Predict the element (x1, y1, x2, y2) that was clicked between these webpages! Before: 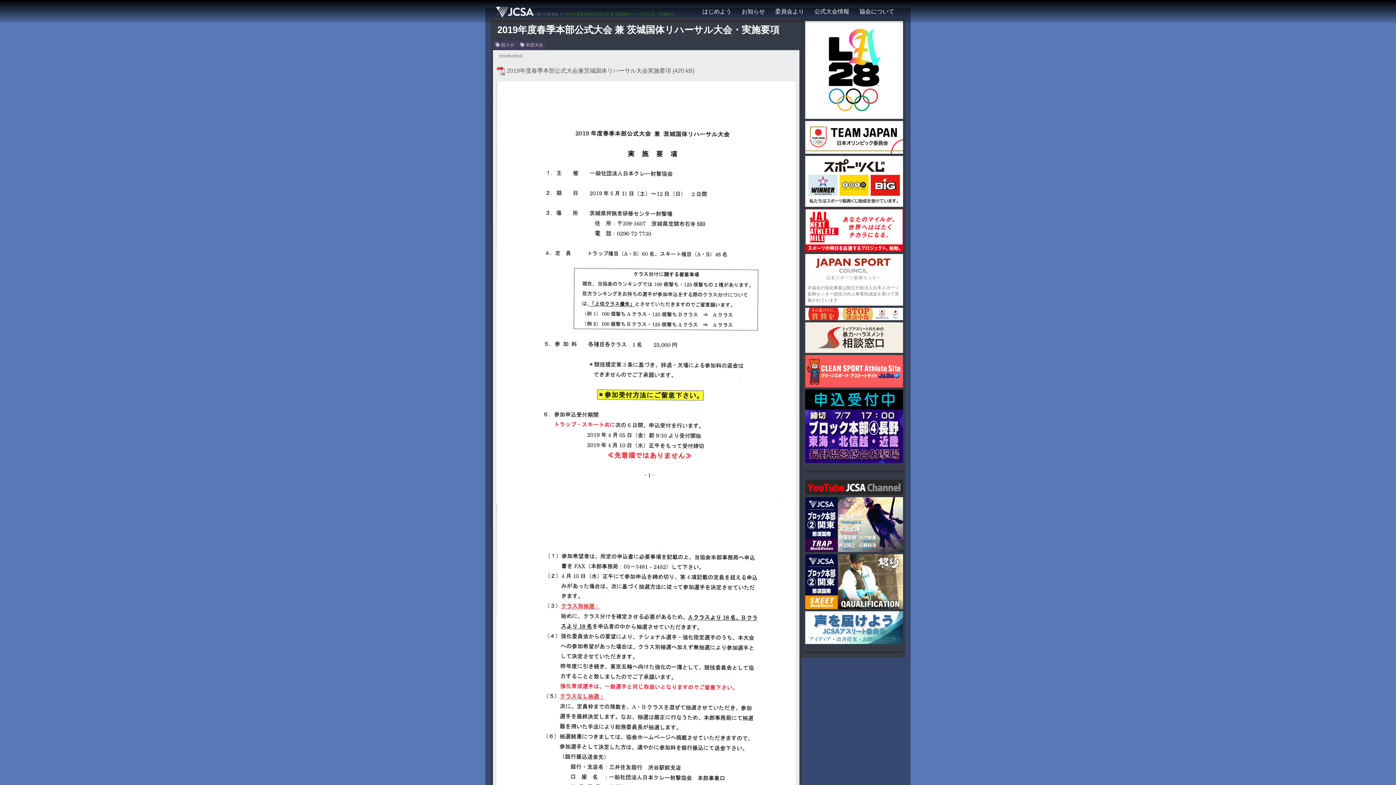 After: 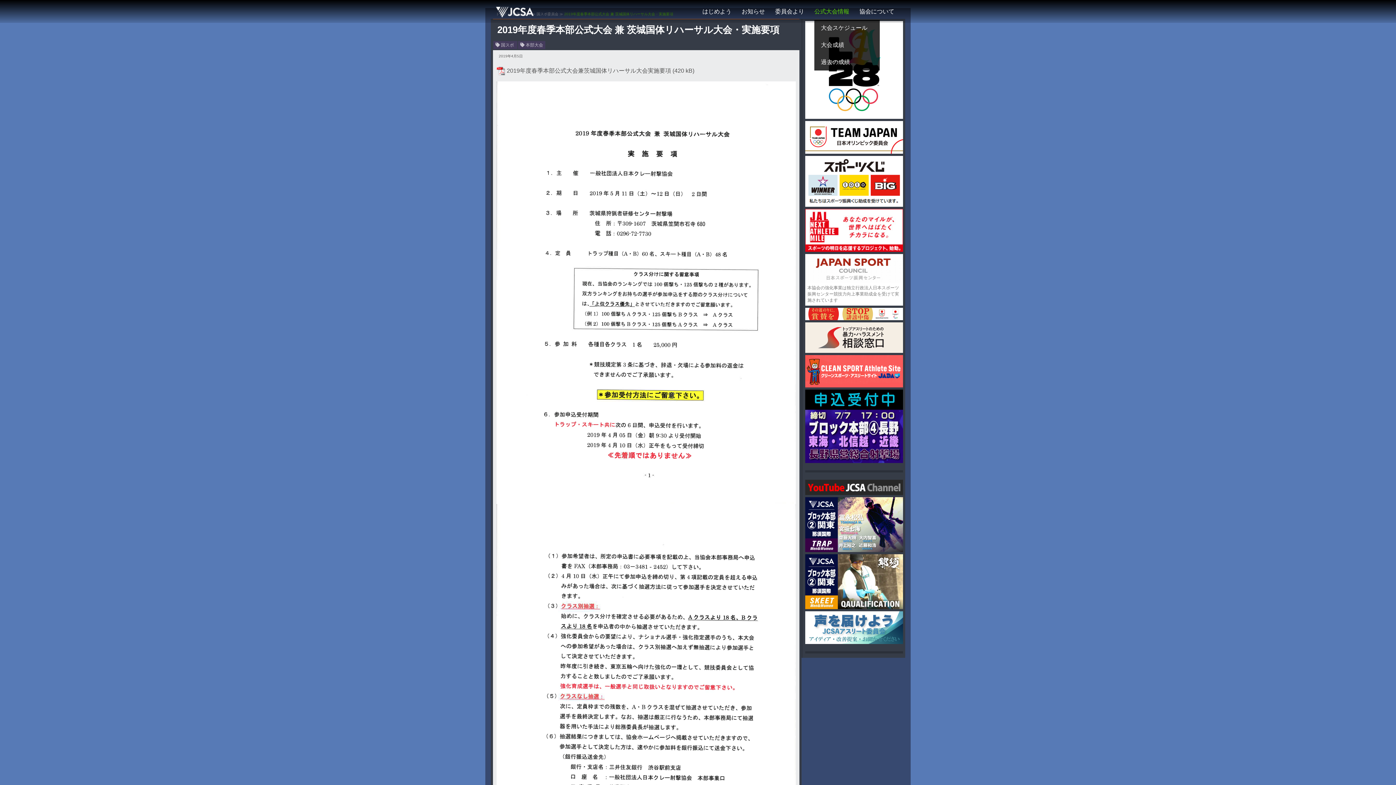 Action: bbox: (814, 7, 849, 15) label: 公式大会情報